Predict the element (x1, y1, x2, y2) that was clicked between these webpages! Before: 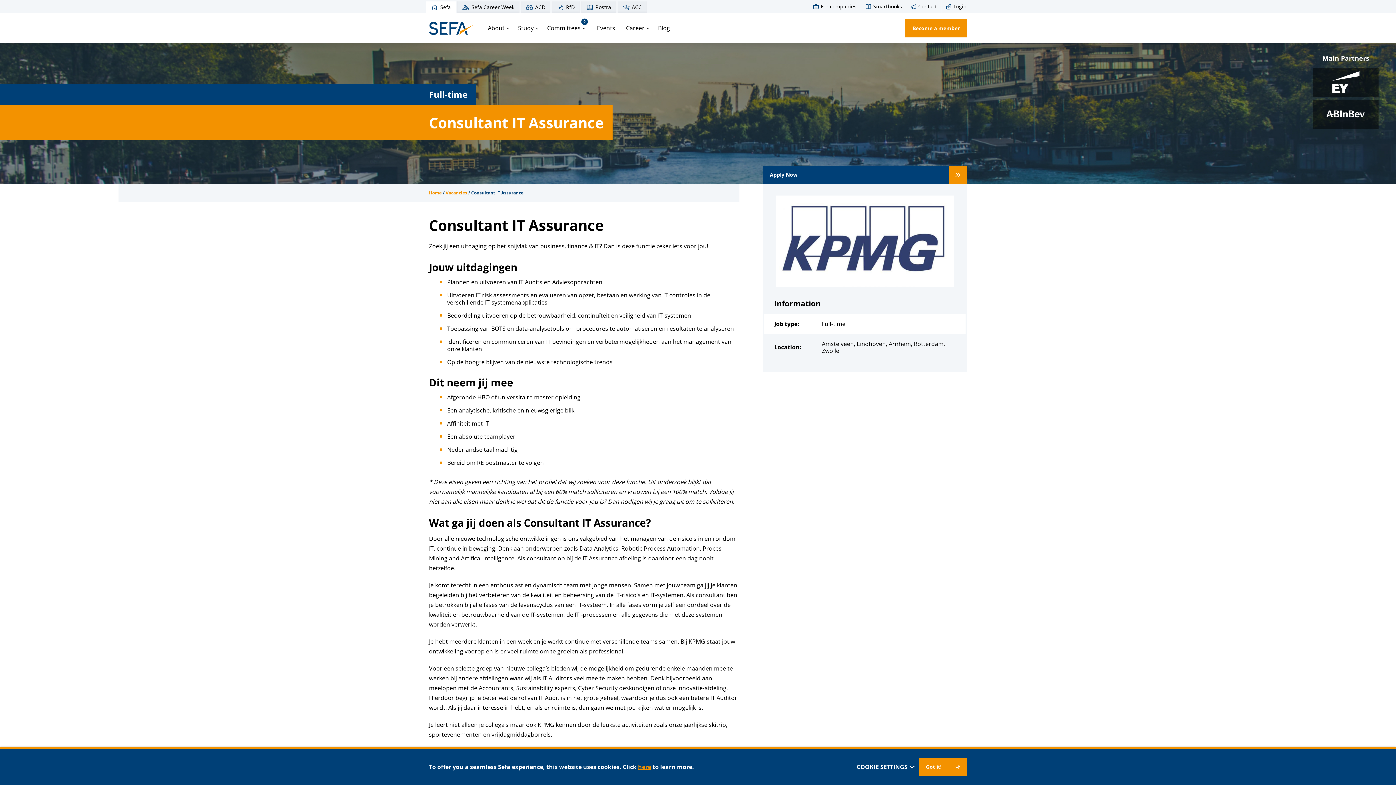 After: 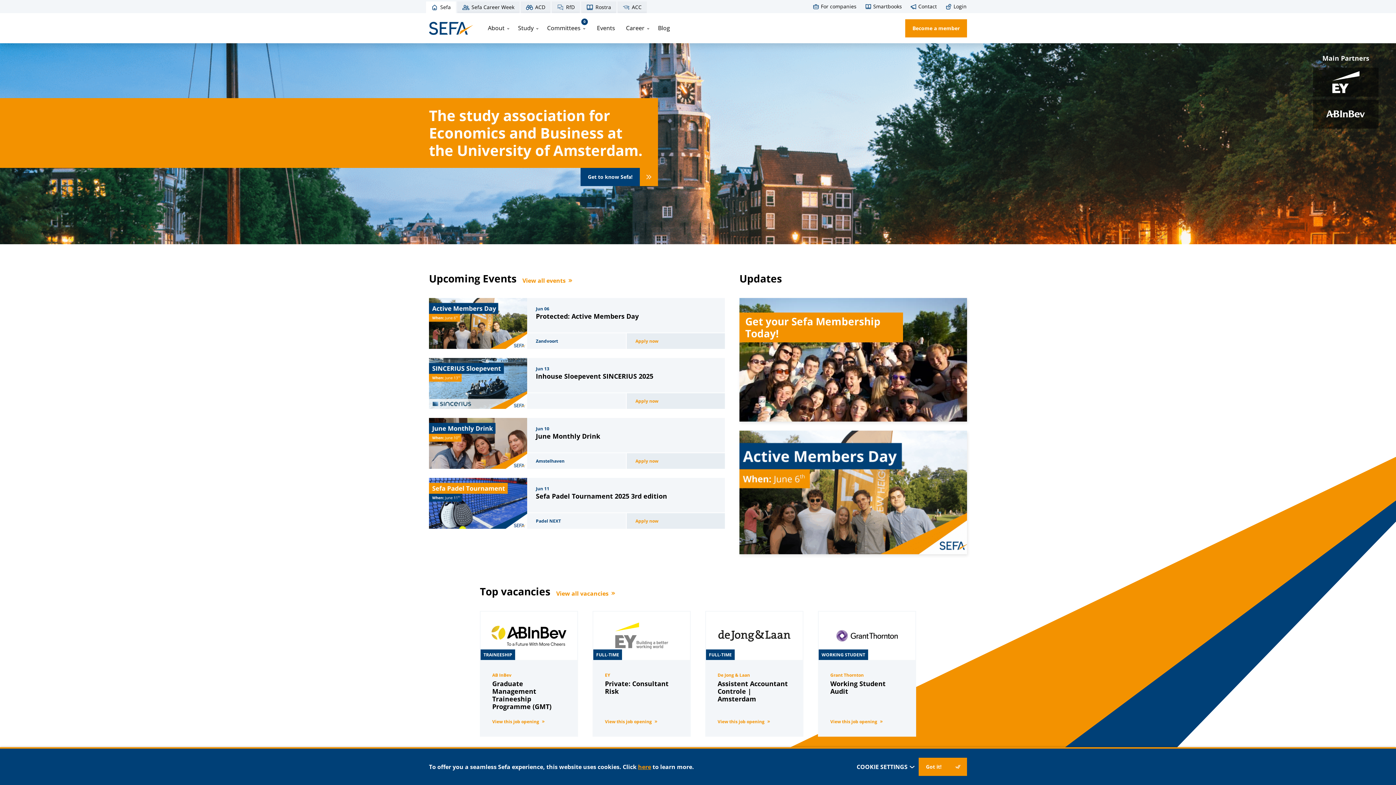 Action: label: Sefa bbox: (429, 21, 473, 34)